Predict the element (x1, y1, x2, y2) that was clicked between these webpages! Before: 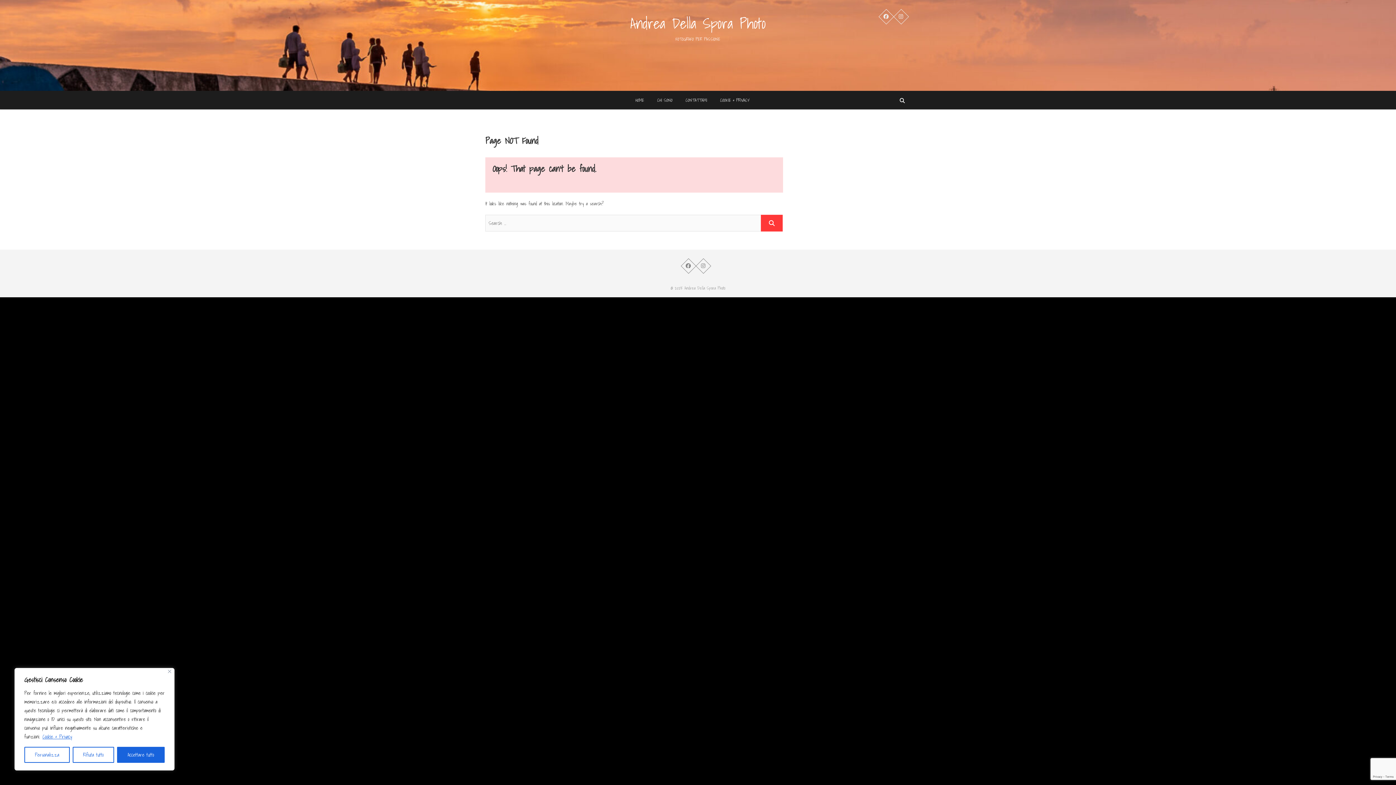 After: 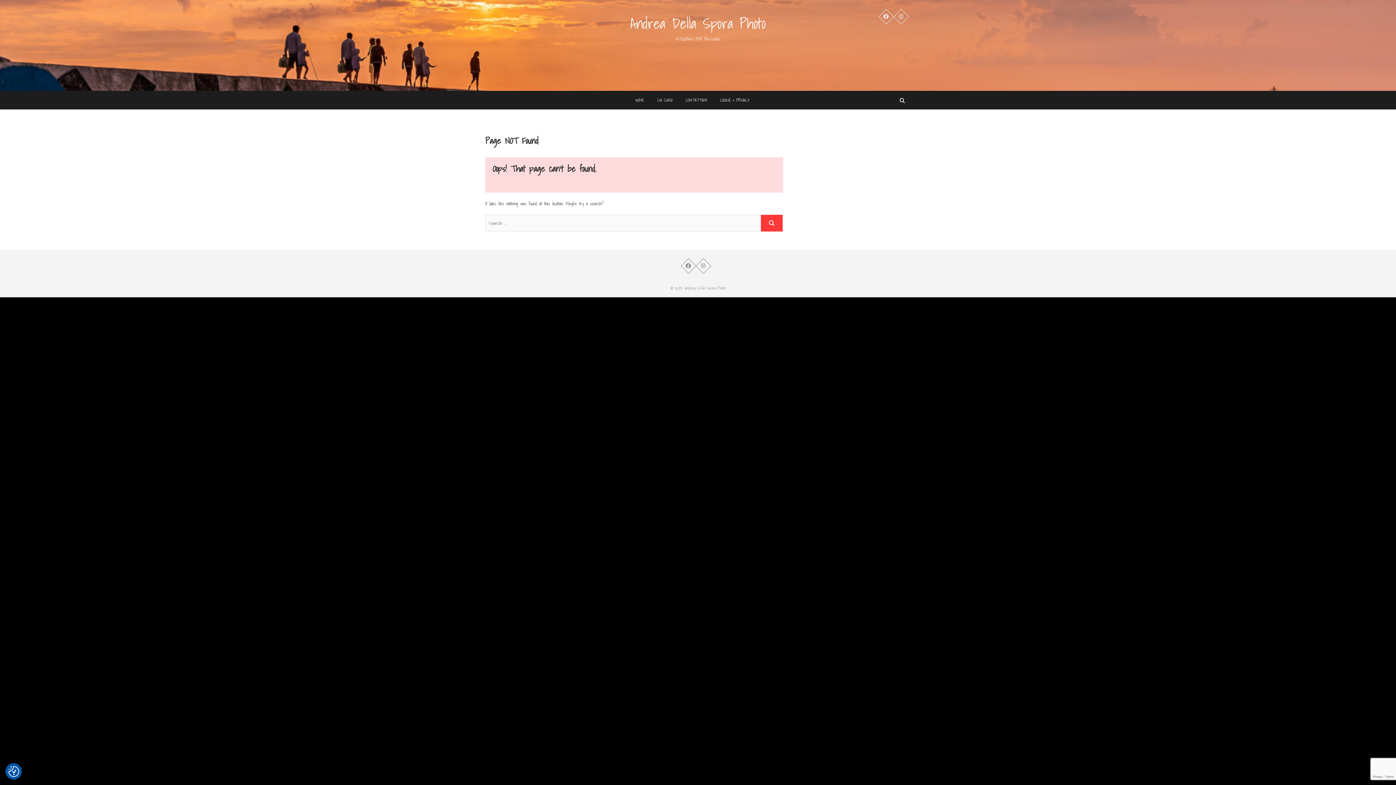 Action: bbox: (72, 747, 114, 763) label: Rifiuta tutto